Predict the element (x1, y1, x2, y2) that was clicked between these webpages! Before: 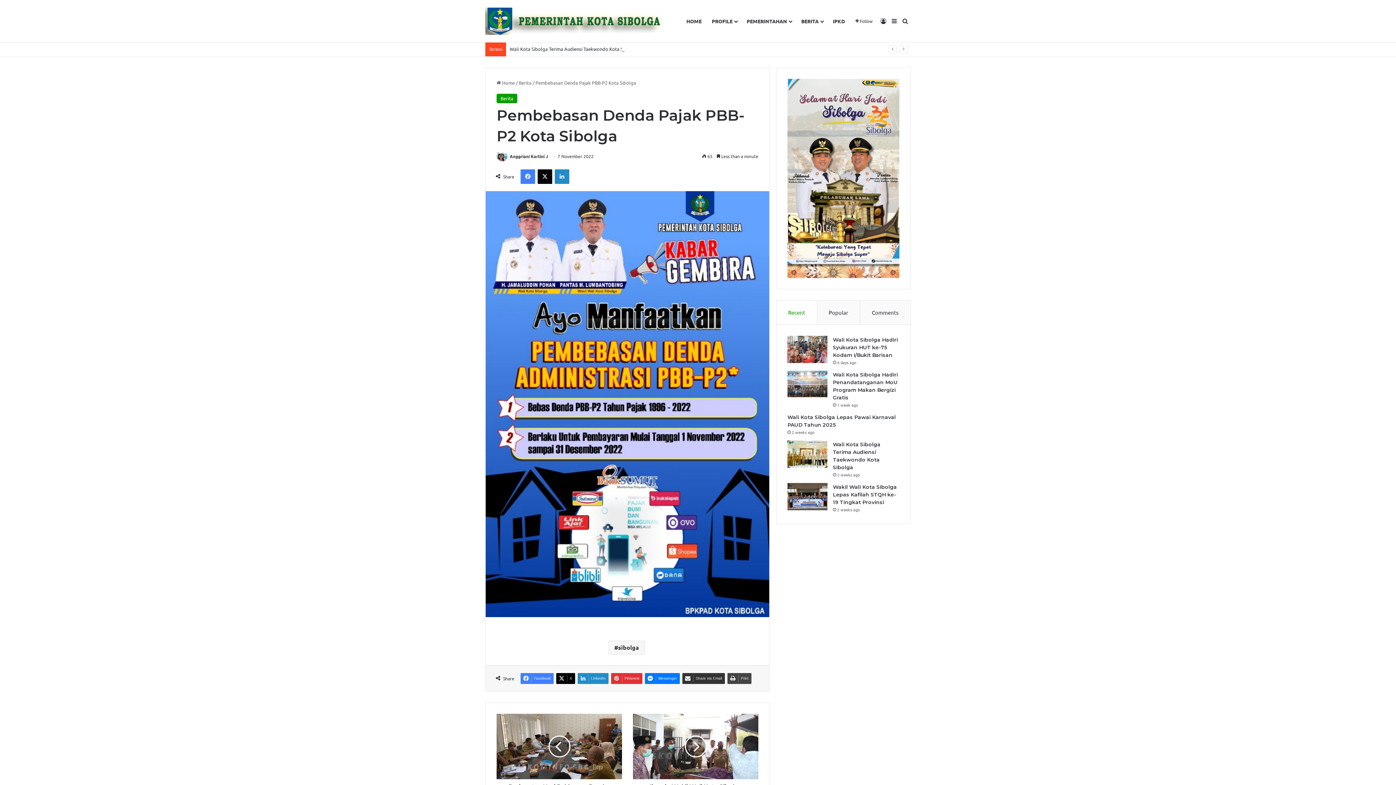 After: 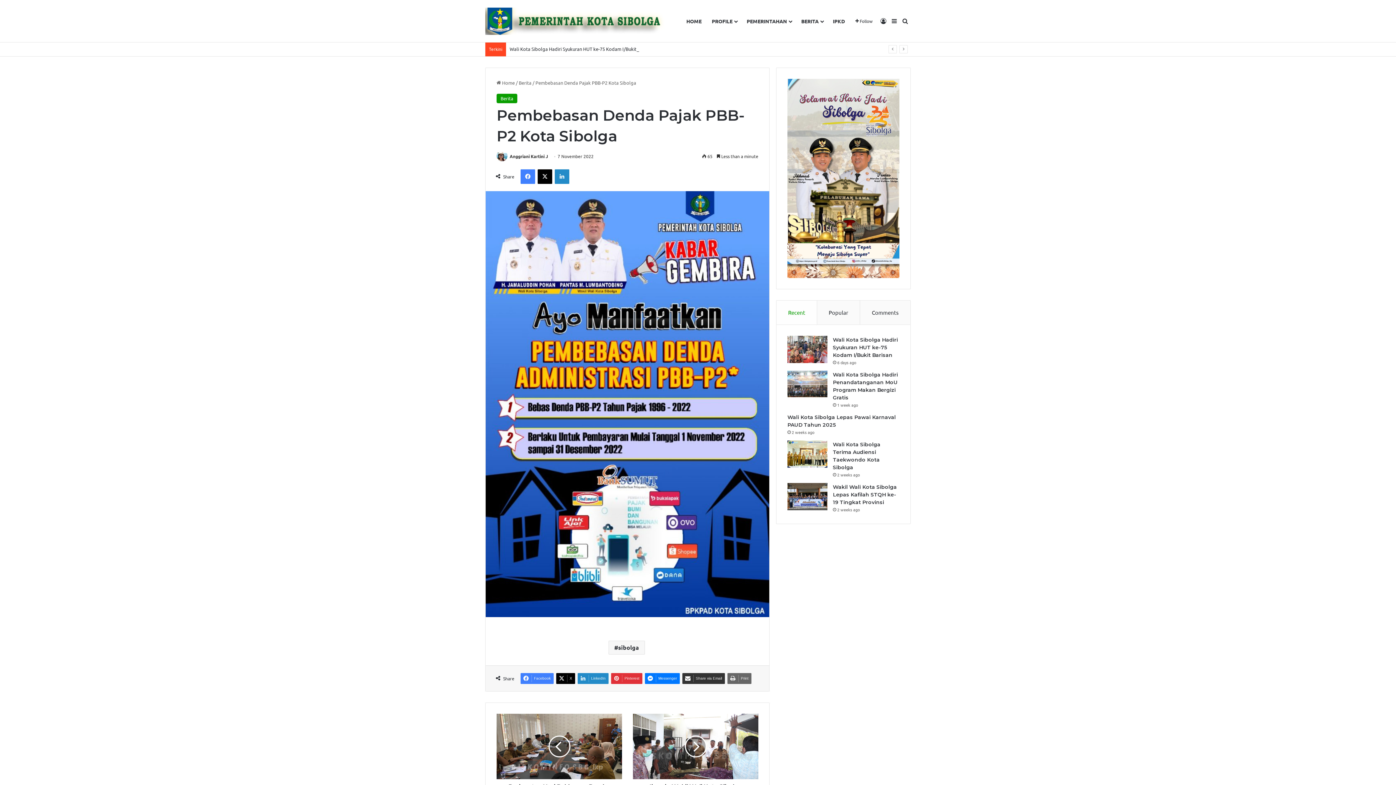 Action: bbox: (727, 673, 751, 684) label: Print